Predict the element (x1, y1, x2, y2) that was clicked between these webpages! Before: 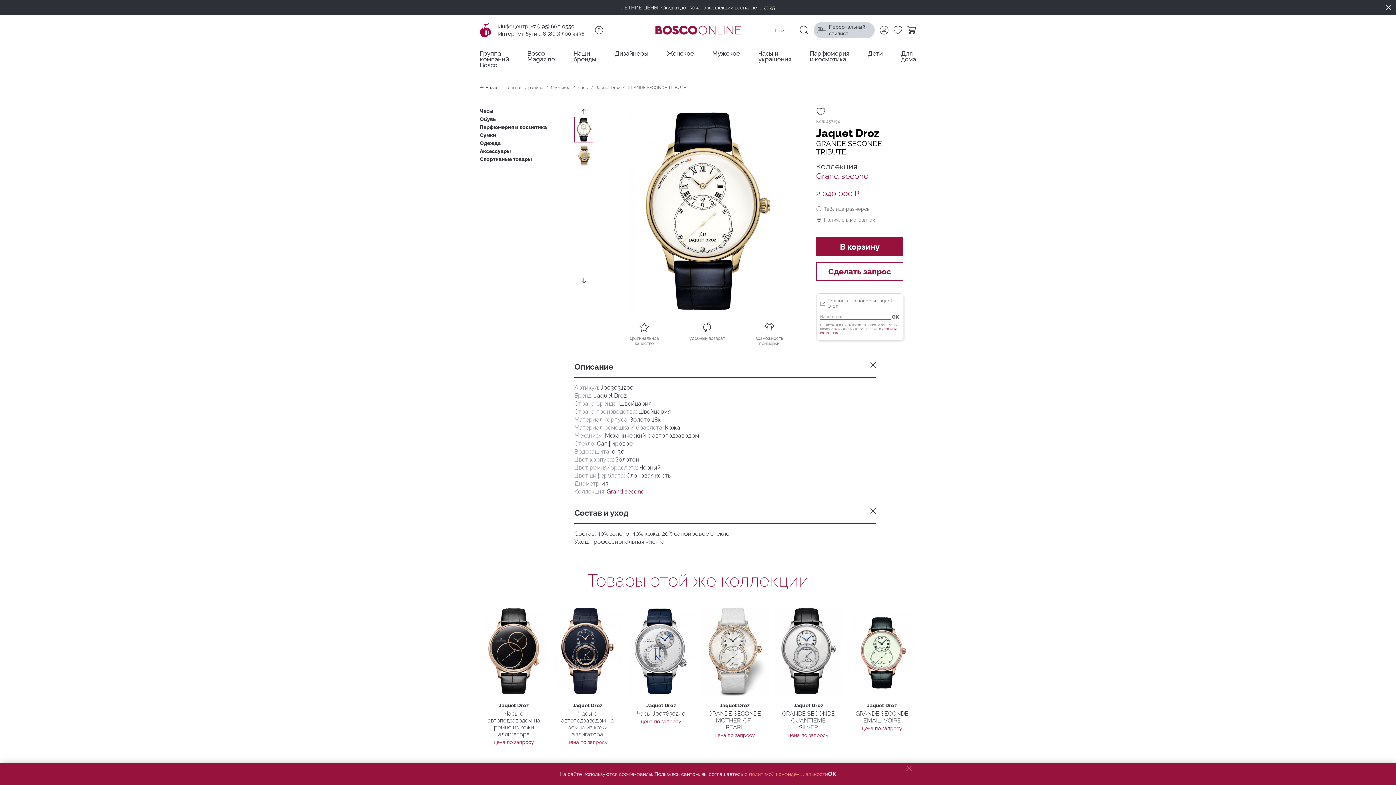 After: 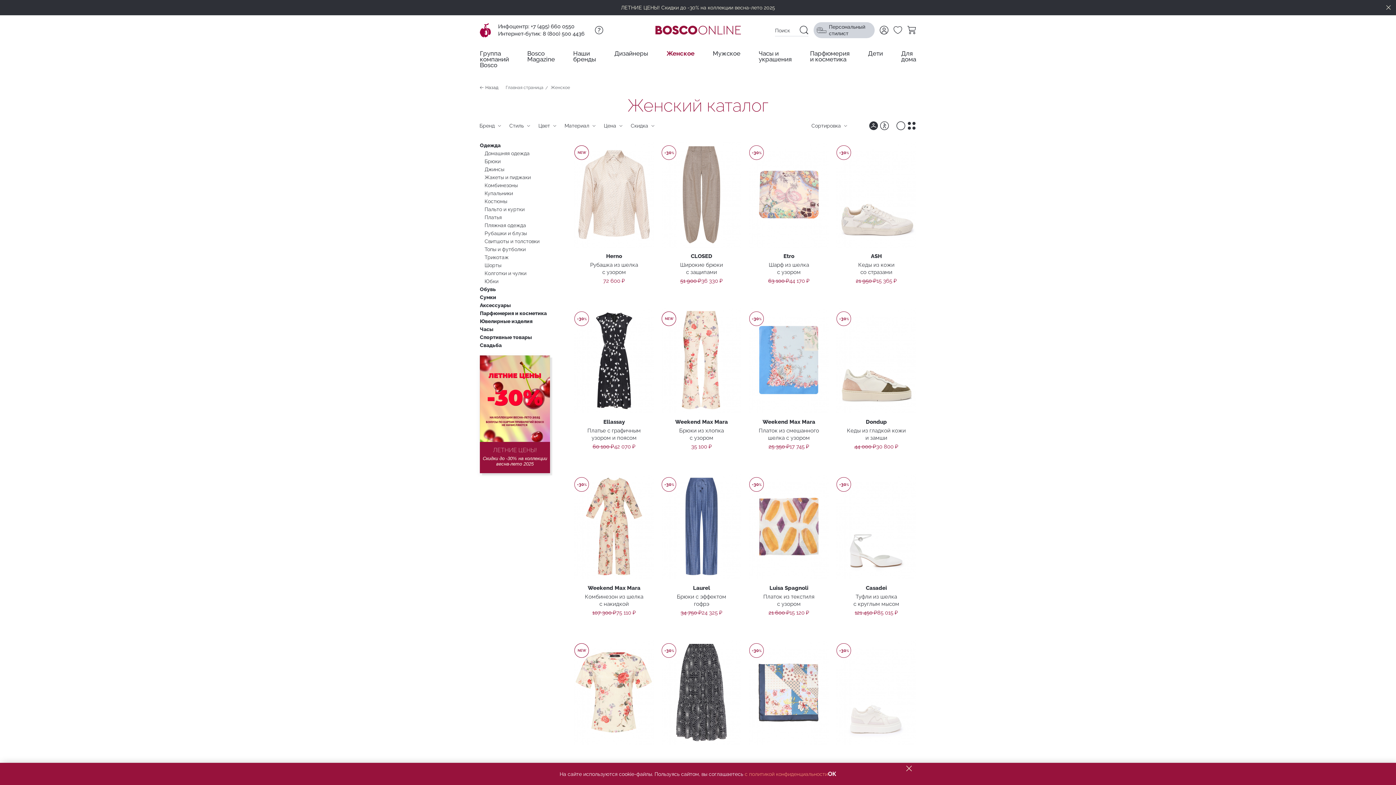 Action: label: Женское bbox: (667, 44, 694, 81)